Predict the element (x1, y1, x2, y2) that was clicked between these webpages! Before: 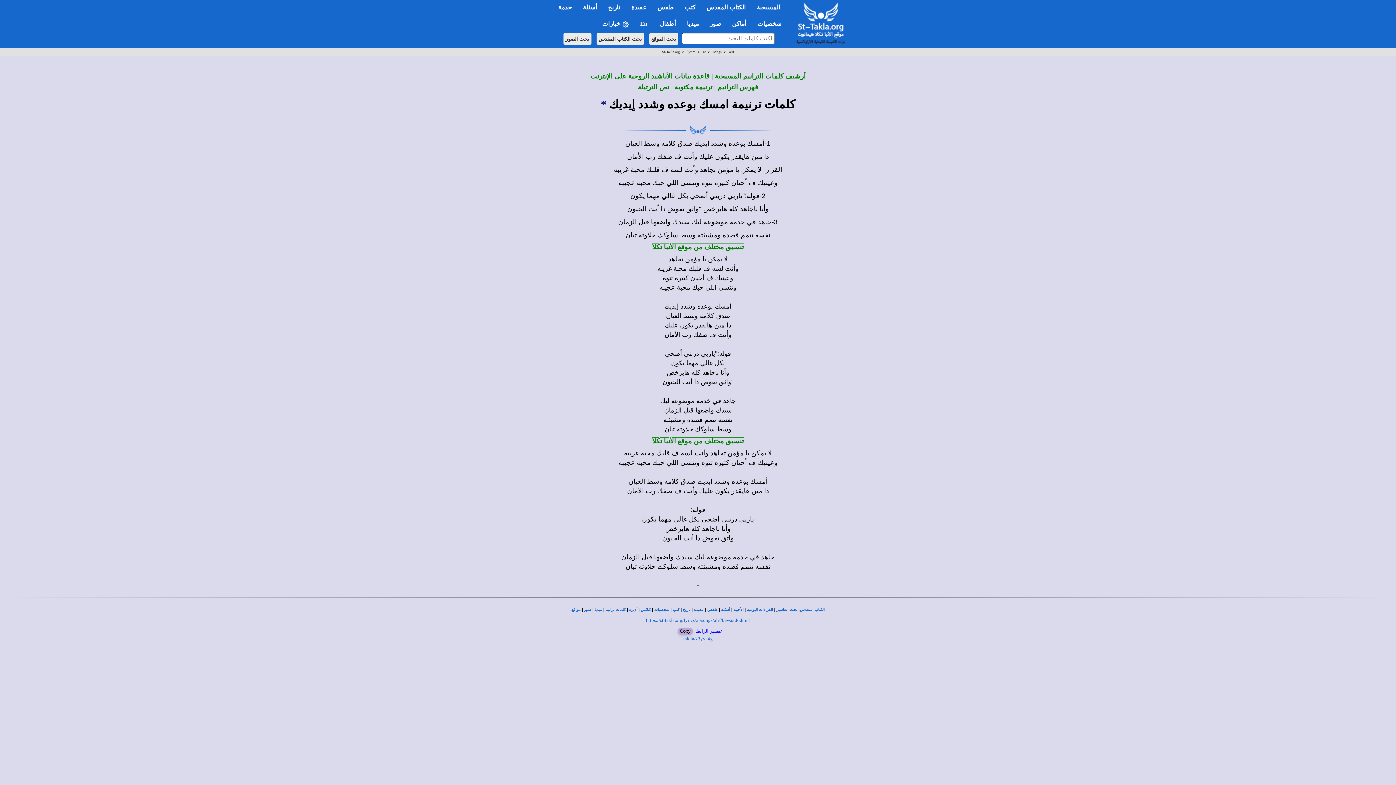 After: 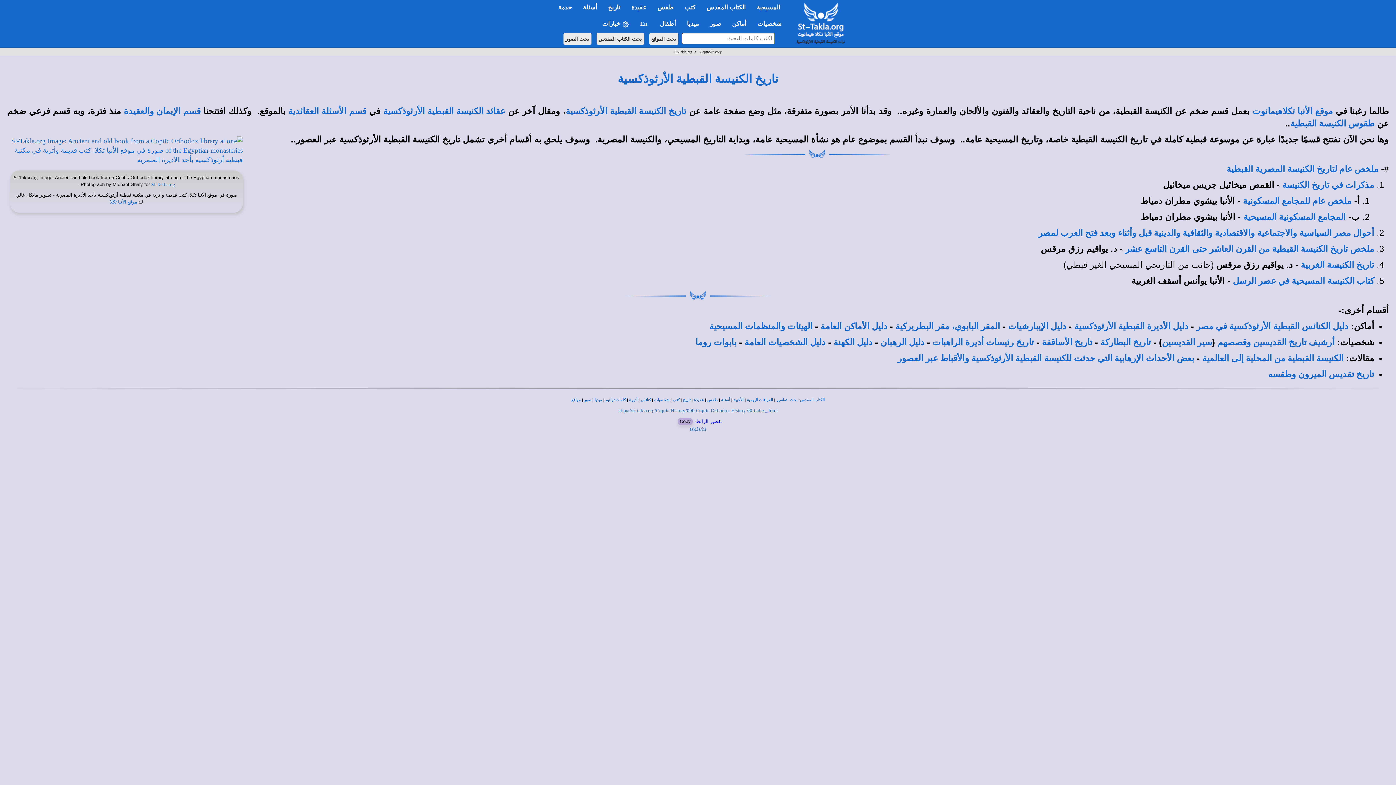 Action: bbox: (683, 608, 690, 612) label: تاريخ